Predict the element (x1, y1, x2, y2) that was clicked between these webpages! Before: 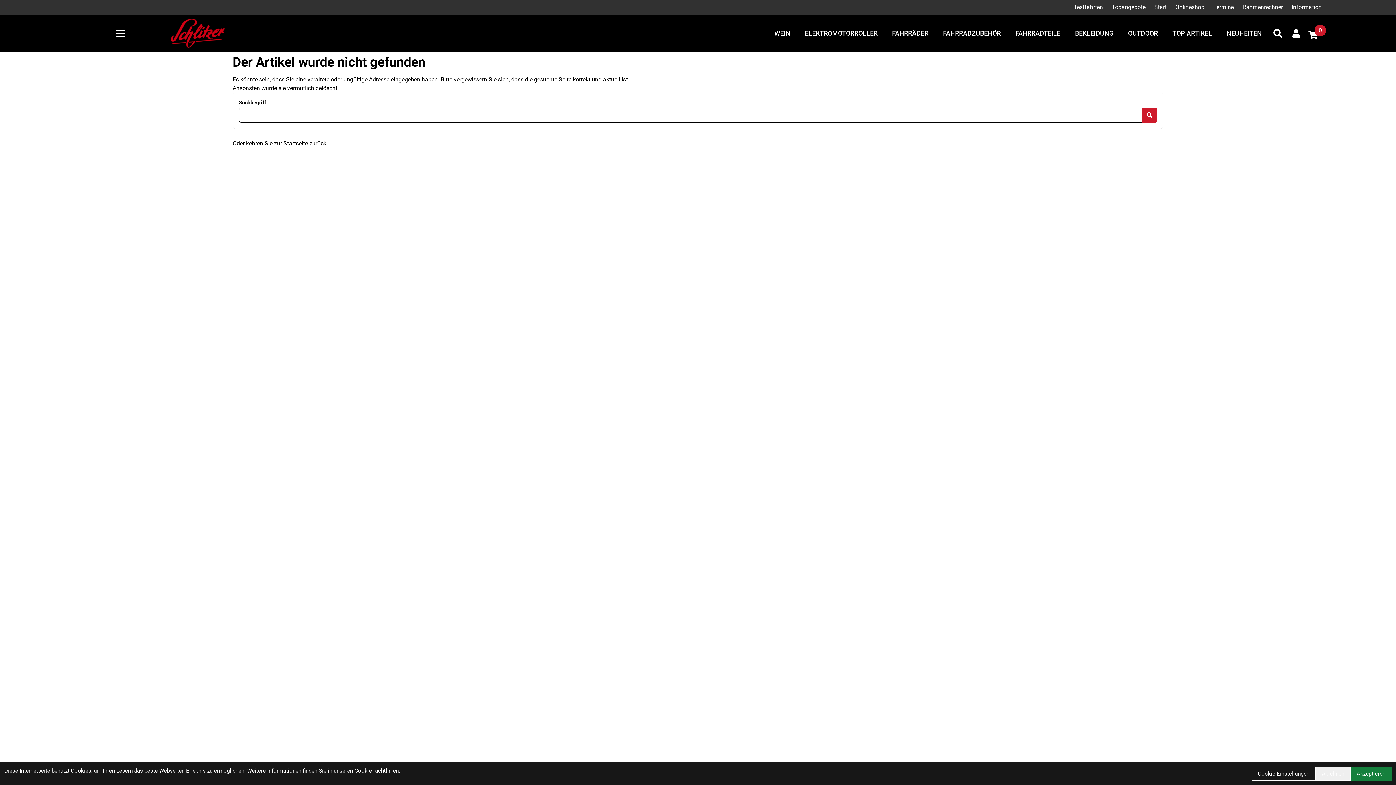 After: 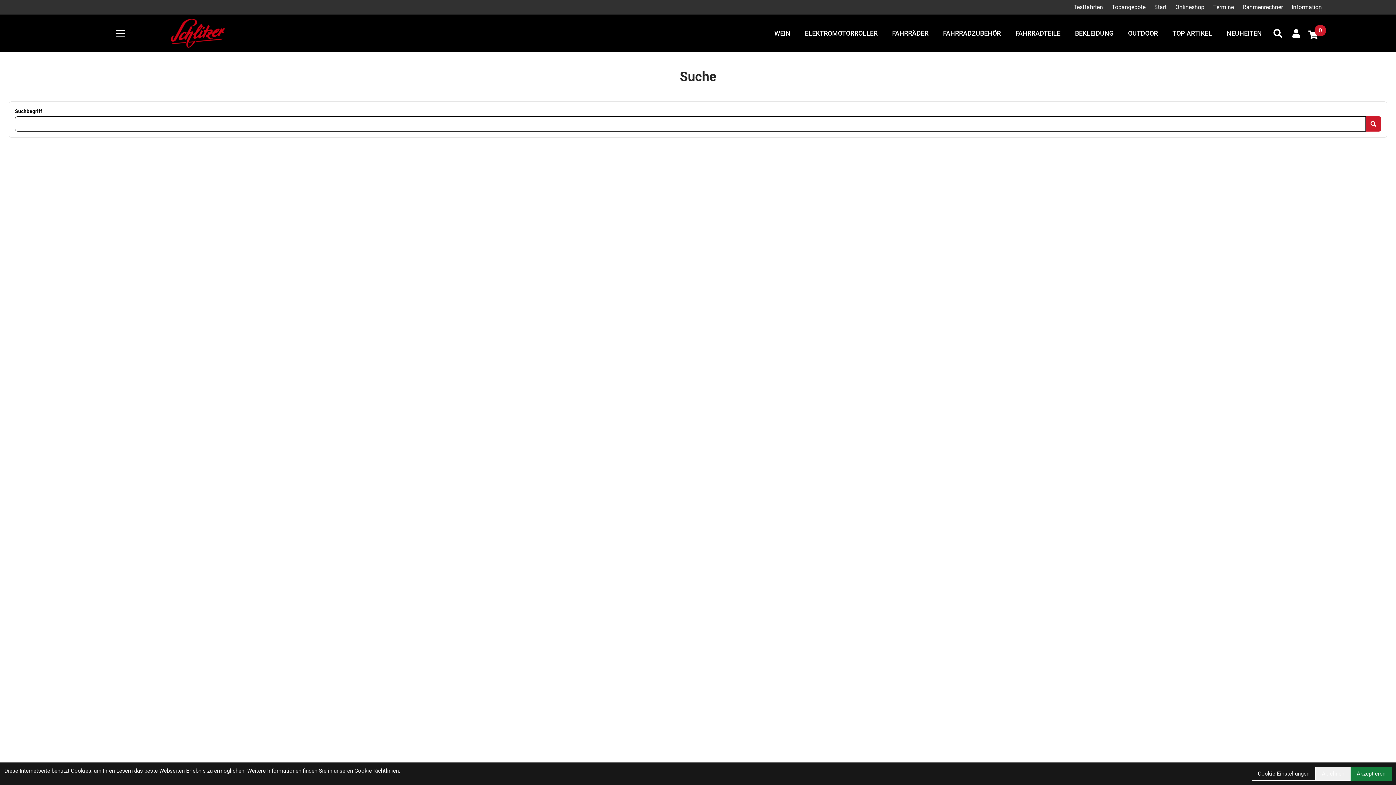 Action: bbox: (1142, 107, 1157, 123)